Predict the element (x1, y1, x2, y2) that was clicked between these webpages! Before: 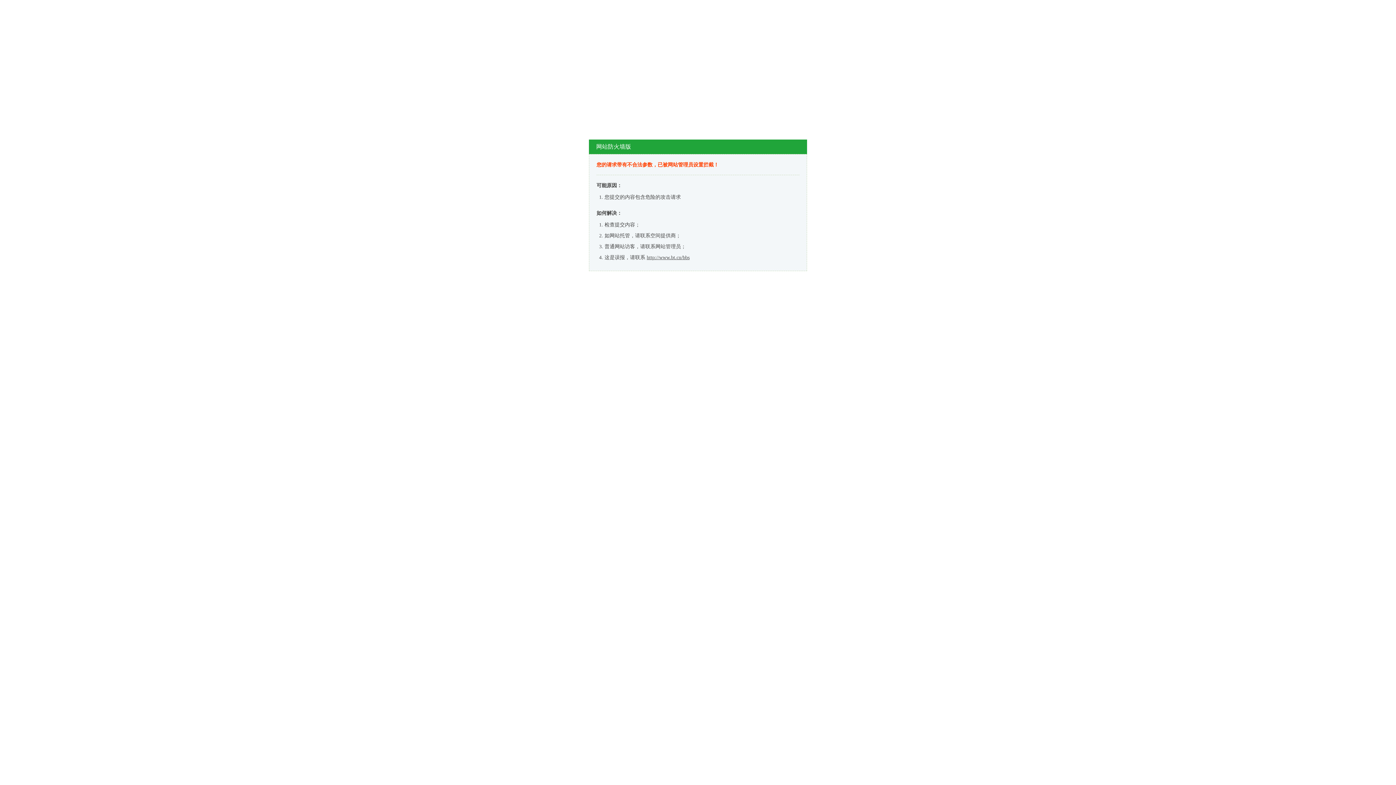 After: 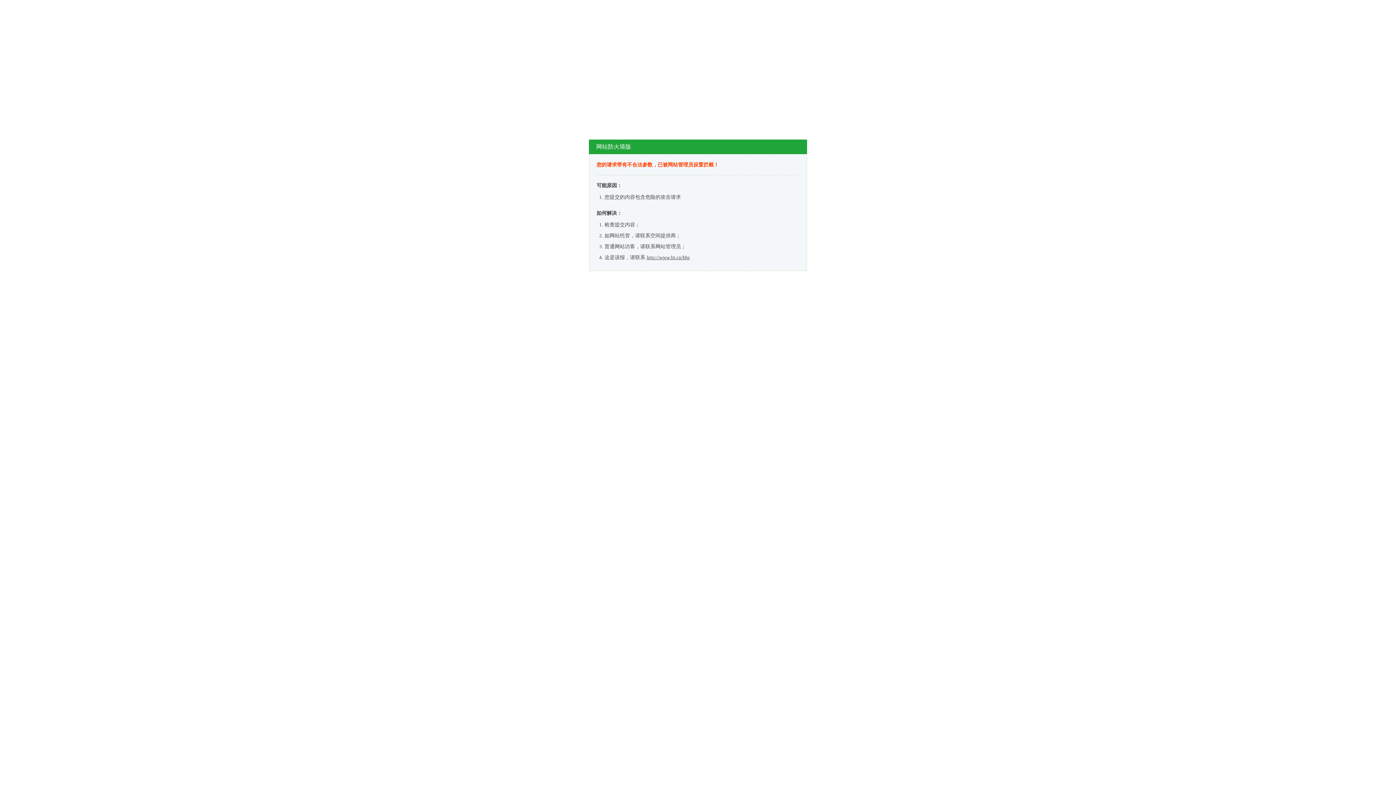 Action: bbox: (646, 254, 689, 260) label: http://www.bt.cn/bbs